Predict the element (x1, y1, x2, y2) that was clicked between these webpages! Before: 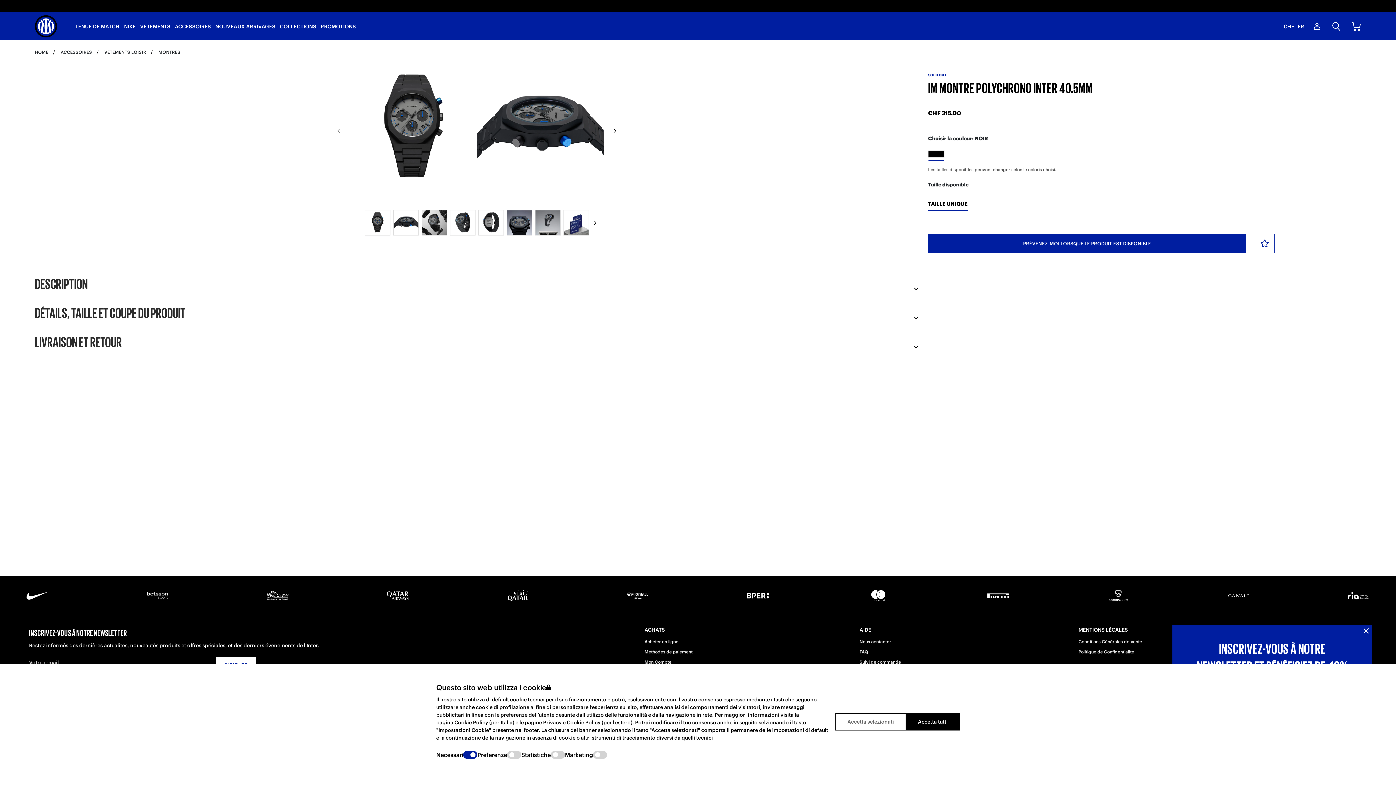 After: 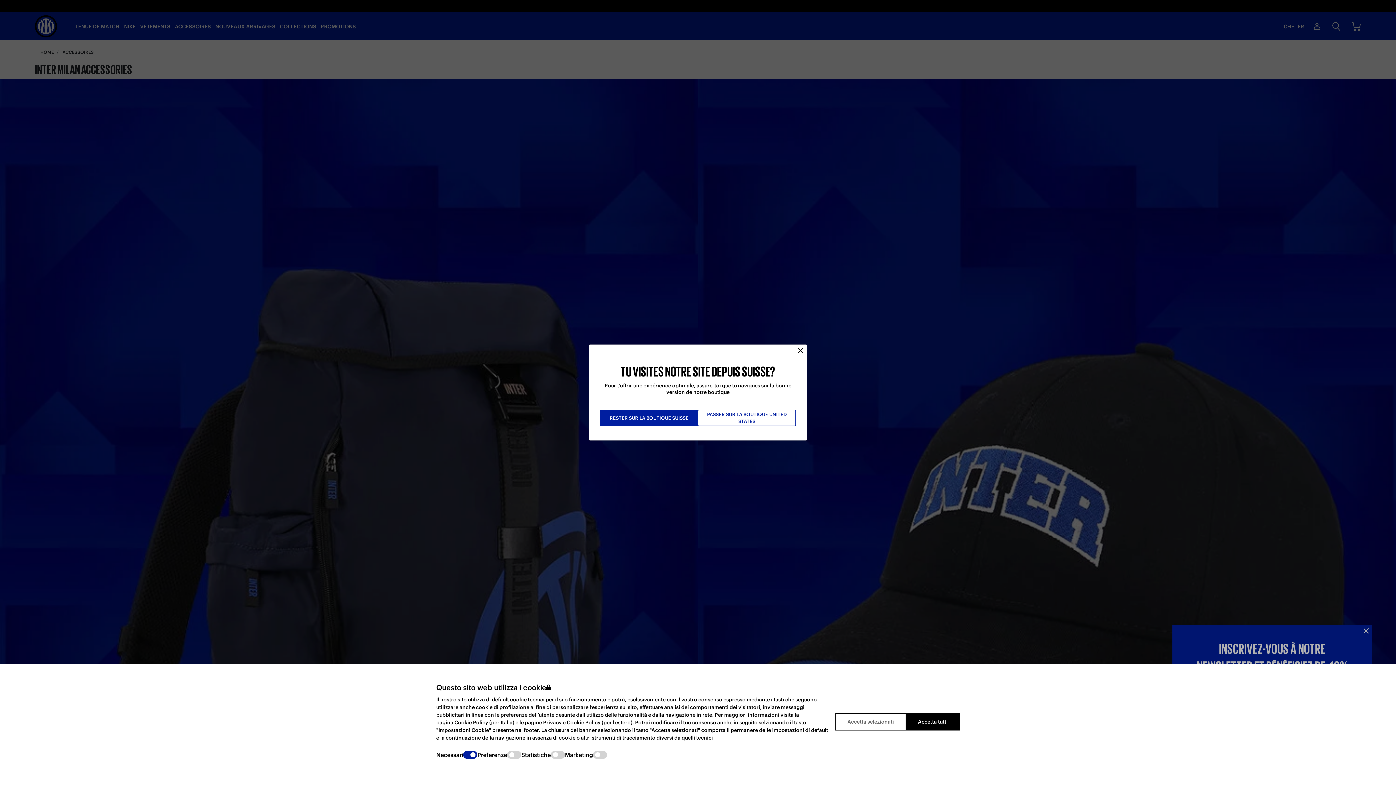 Action: label: ACCESSOIRES bbox: (60, 49, 92, 54)